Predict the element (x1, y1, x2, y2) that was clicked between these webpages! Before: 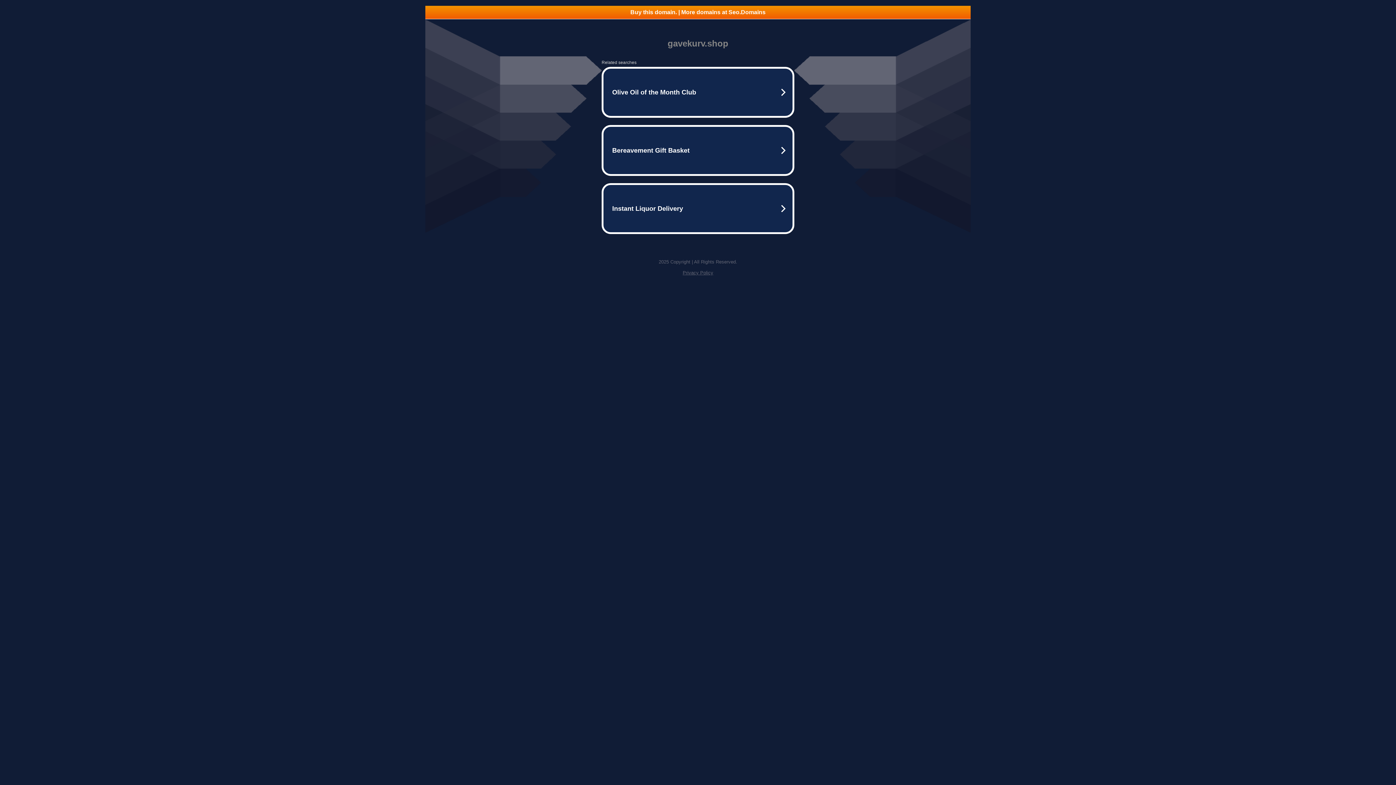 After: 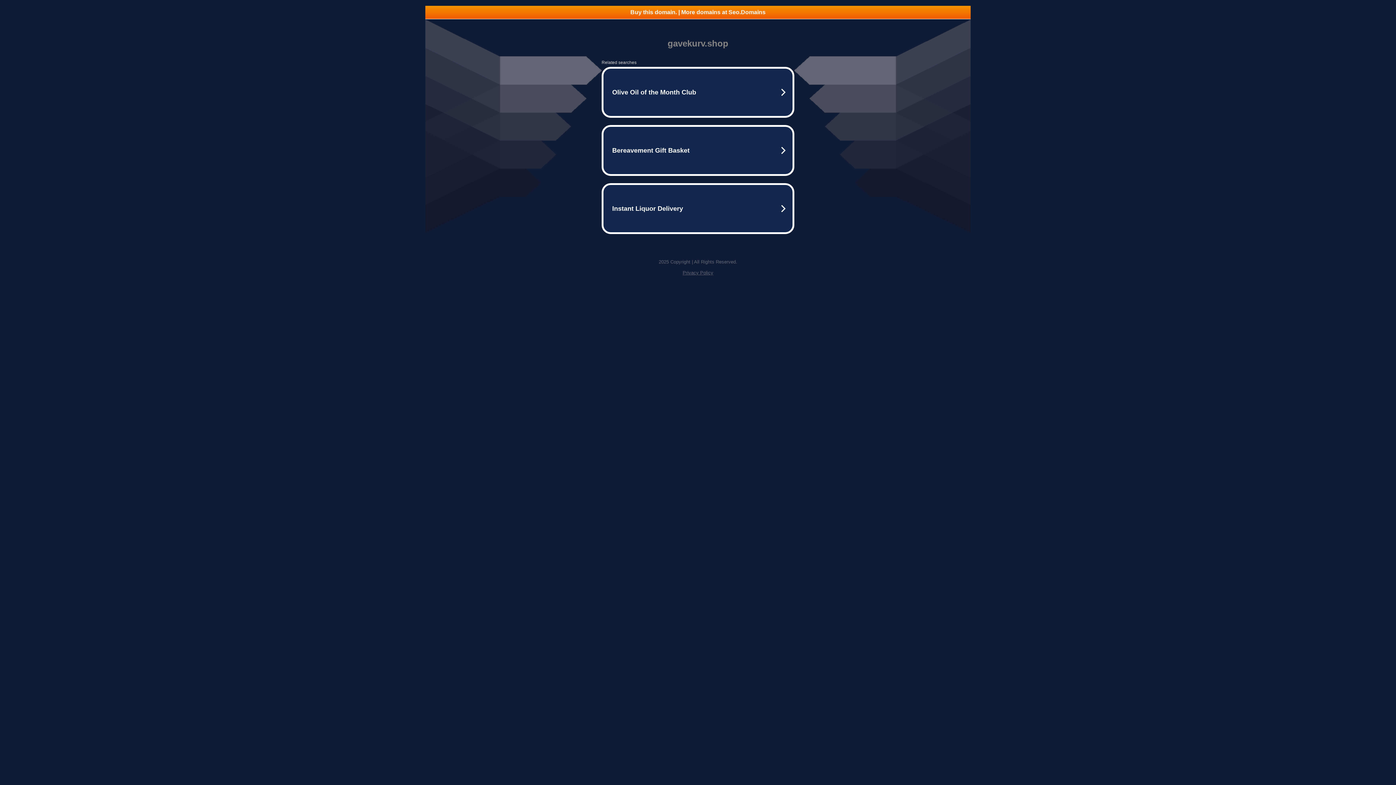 Action: bbox: (682, 270, 713, 275) label: Privacy Policy